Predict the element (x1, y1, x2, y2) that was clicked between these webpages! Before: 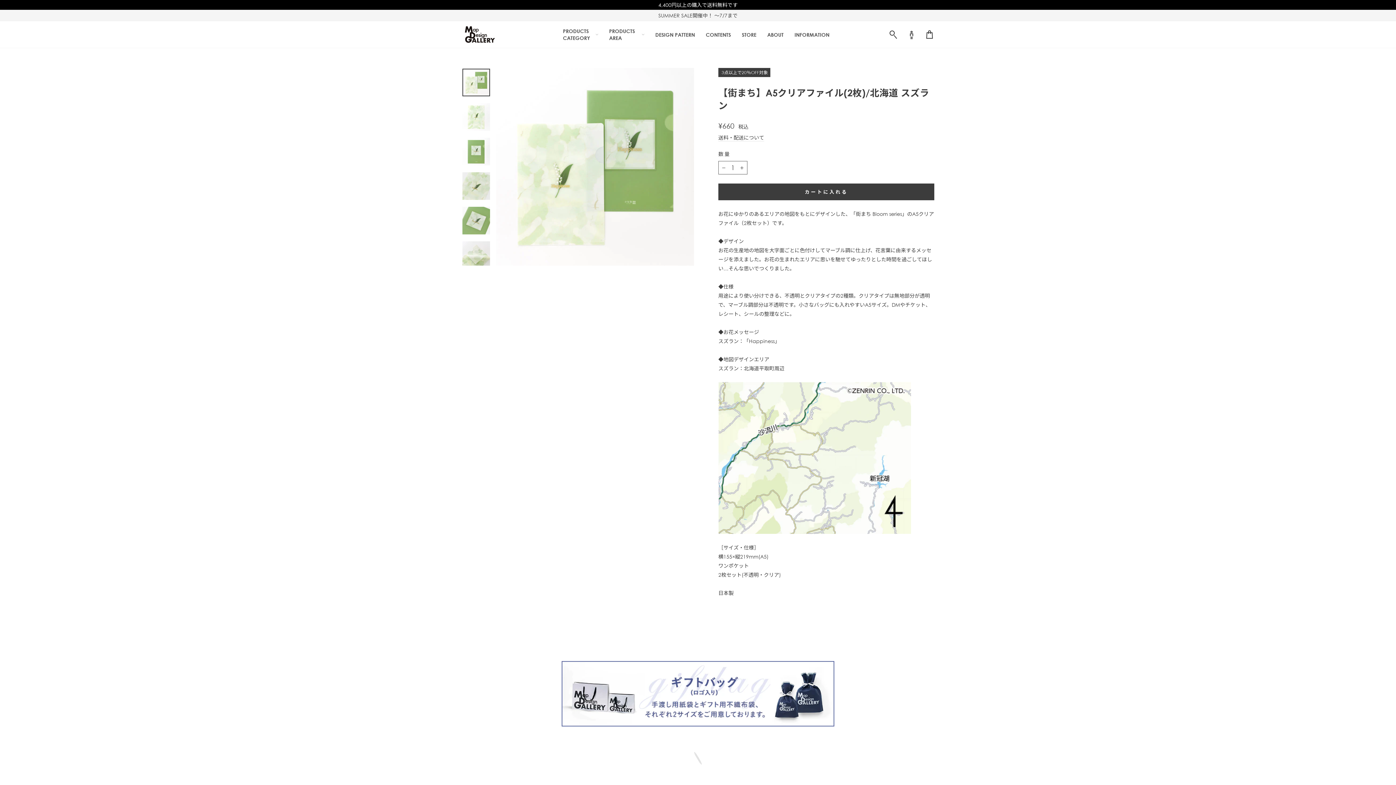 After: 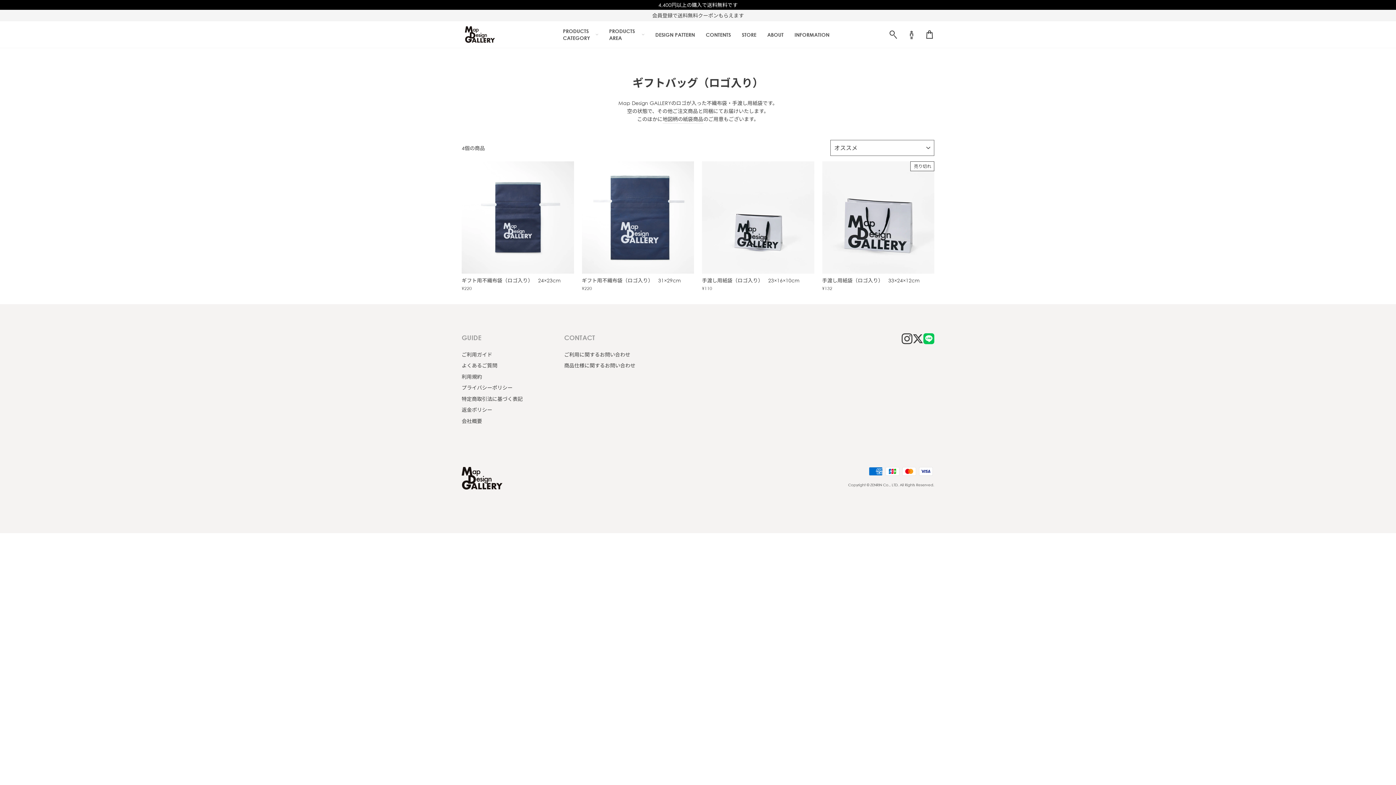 Action: bbox: (561, 661, 834, 726)